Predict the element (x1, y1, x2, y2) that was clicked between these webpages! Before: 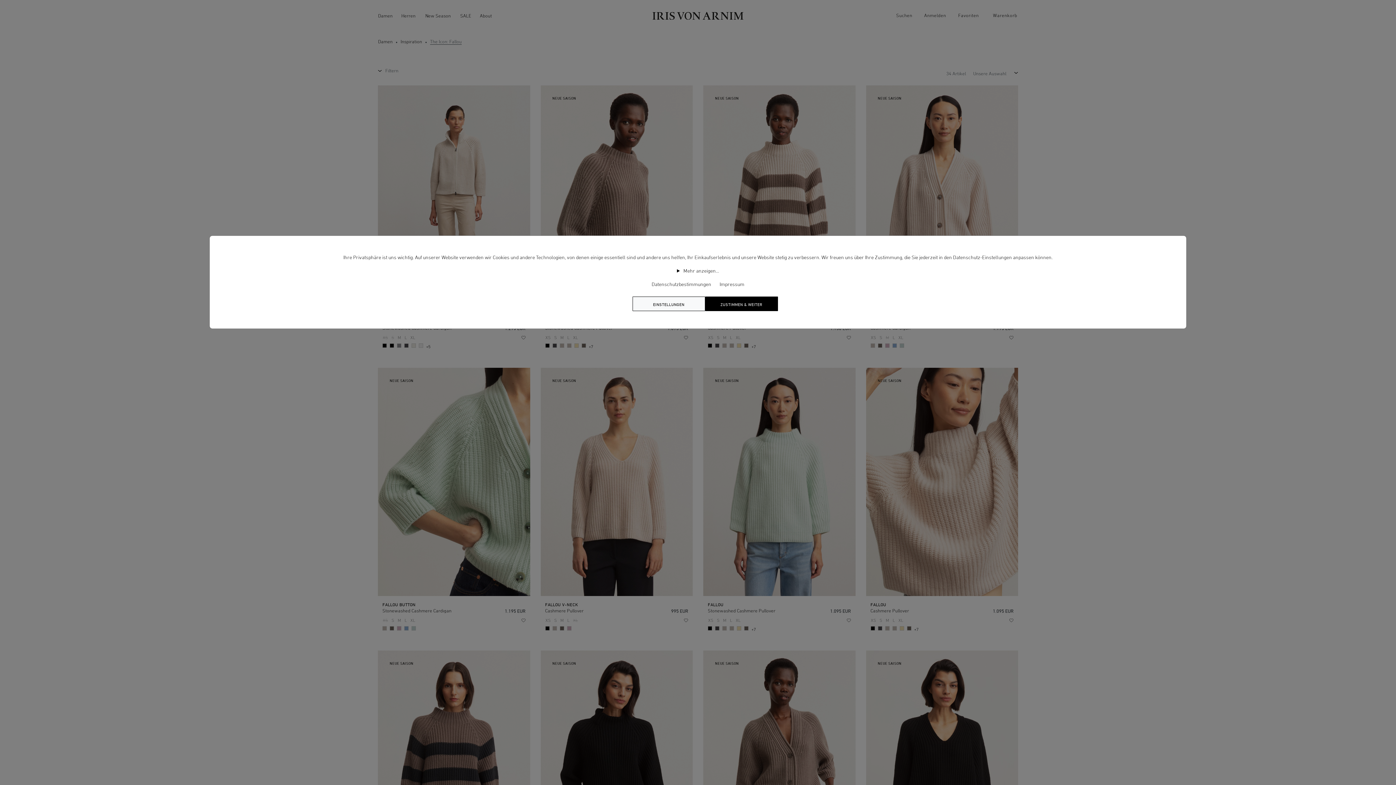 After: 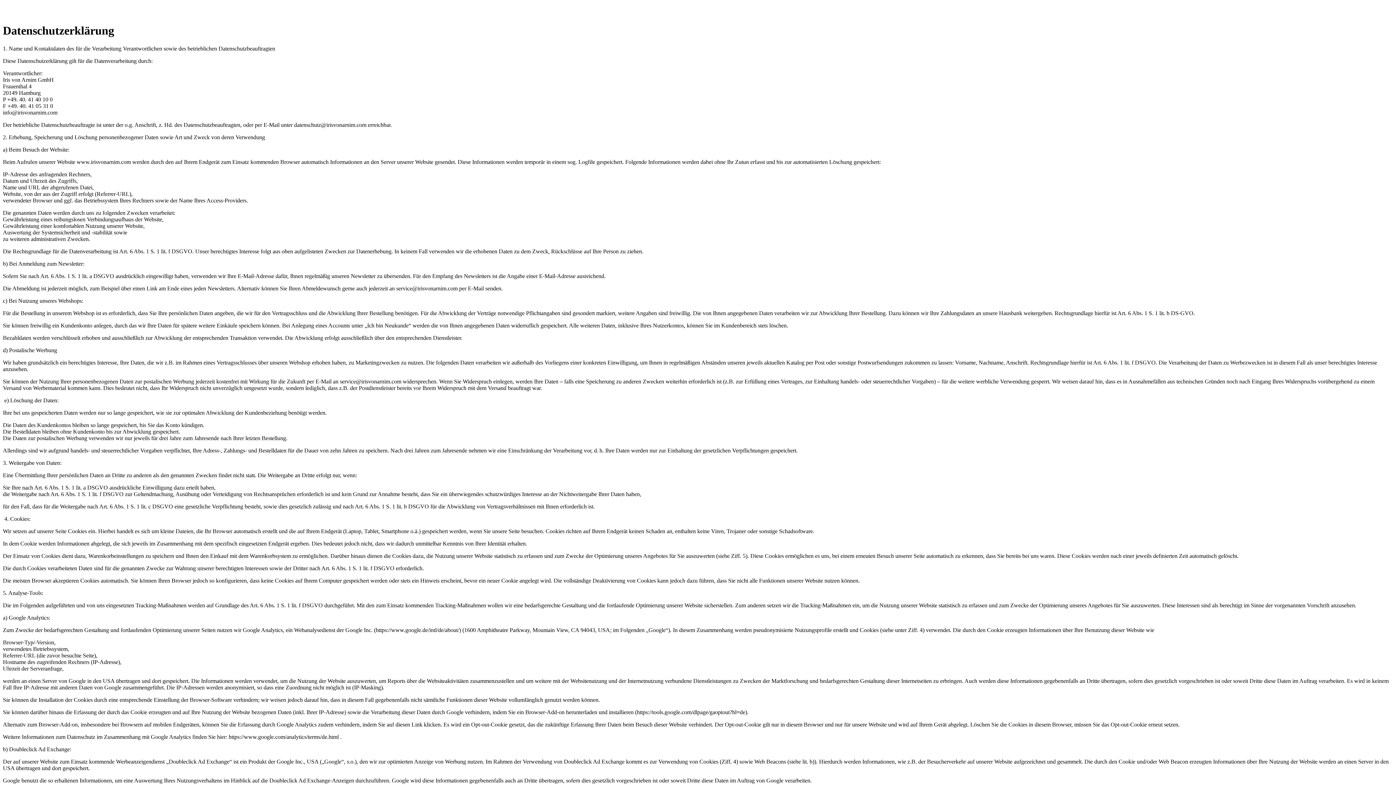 Action: bbox: (648, 281, 715, 287) label: Datenschutzbestimmungen